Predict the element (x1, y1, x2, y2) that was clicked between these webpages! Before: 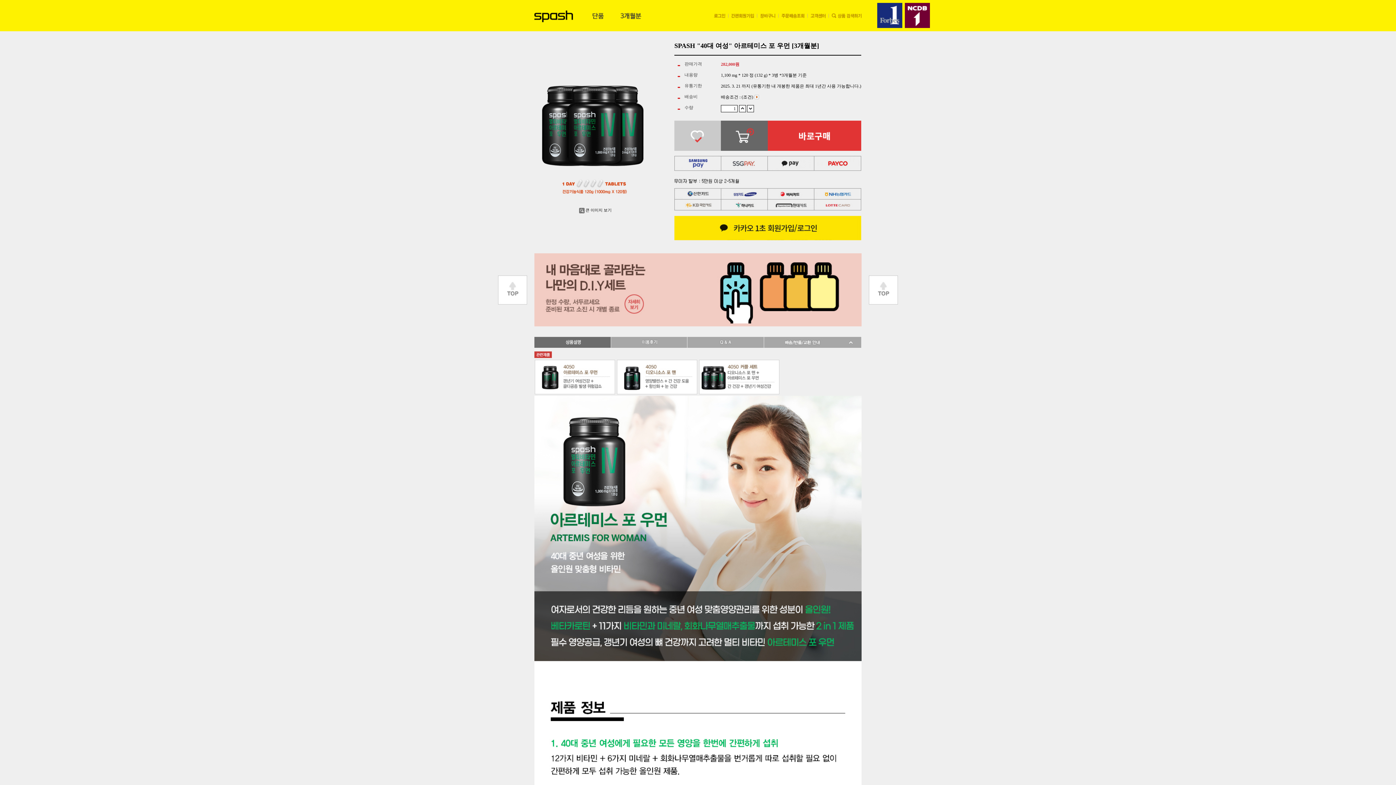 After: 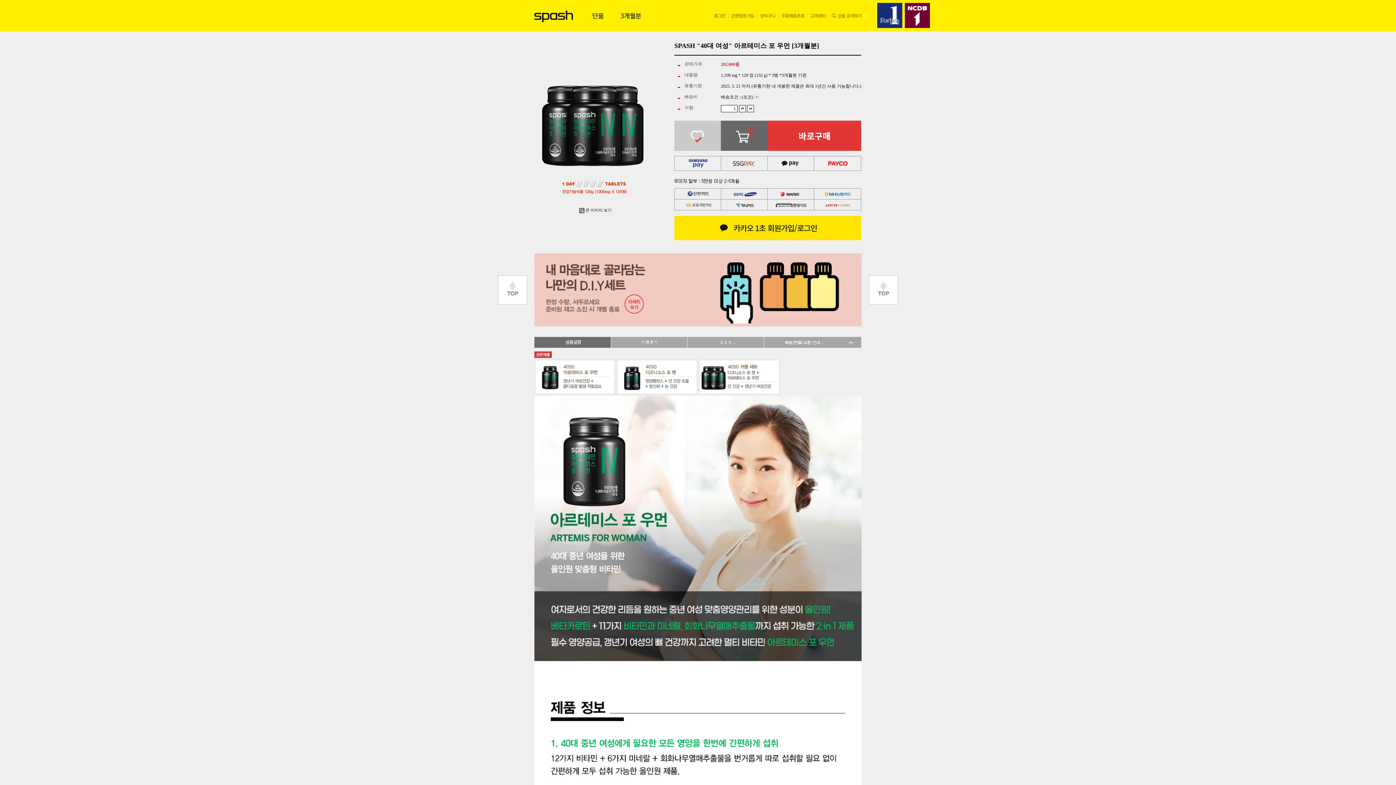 Action: bbox: (498, 275, 527, 280)